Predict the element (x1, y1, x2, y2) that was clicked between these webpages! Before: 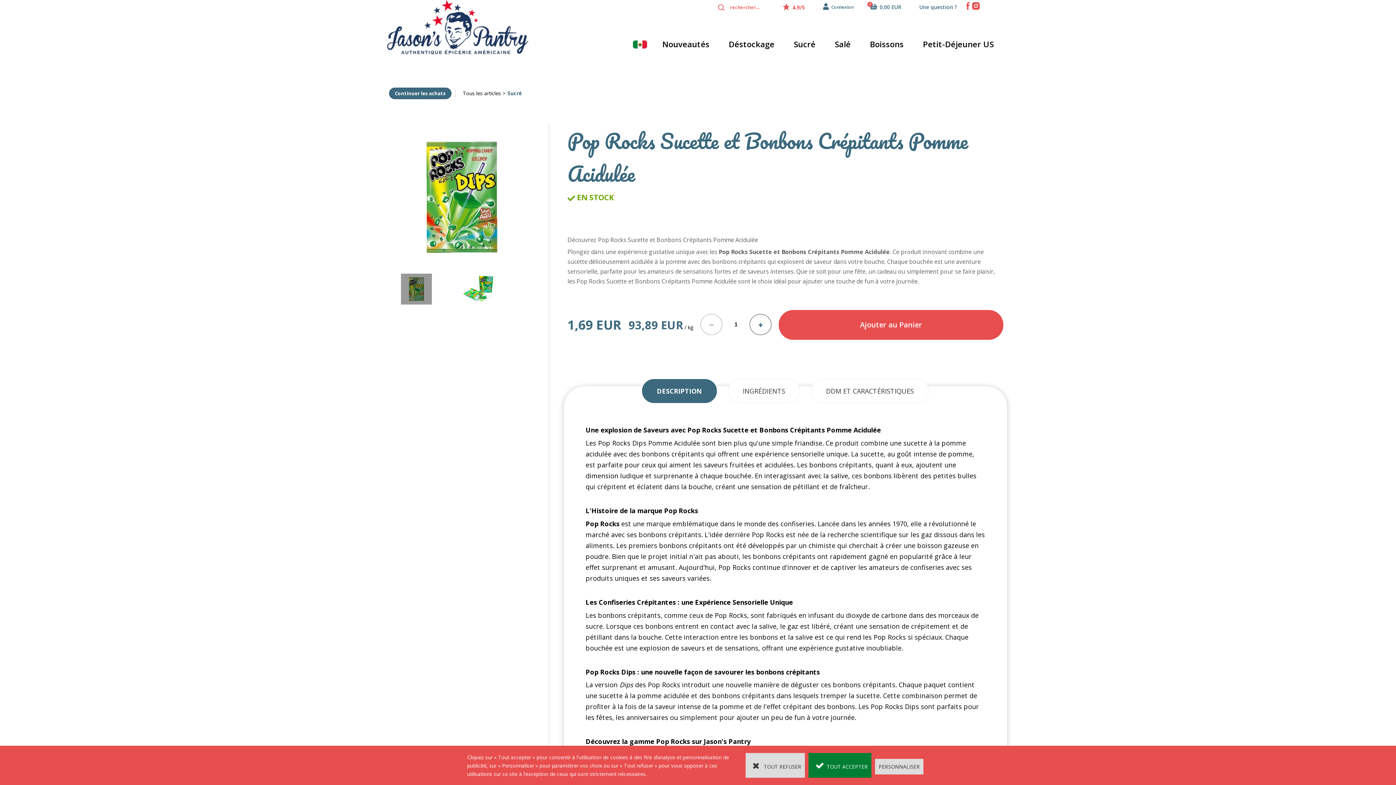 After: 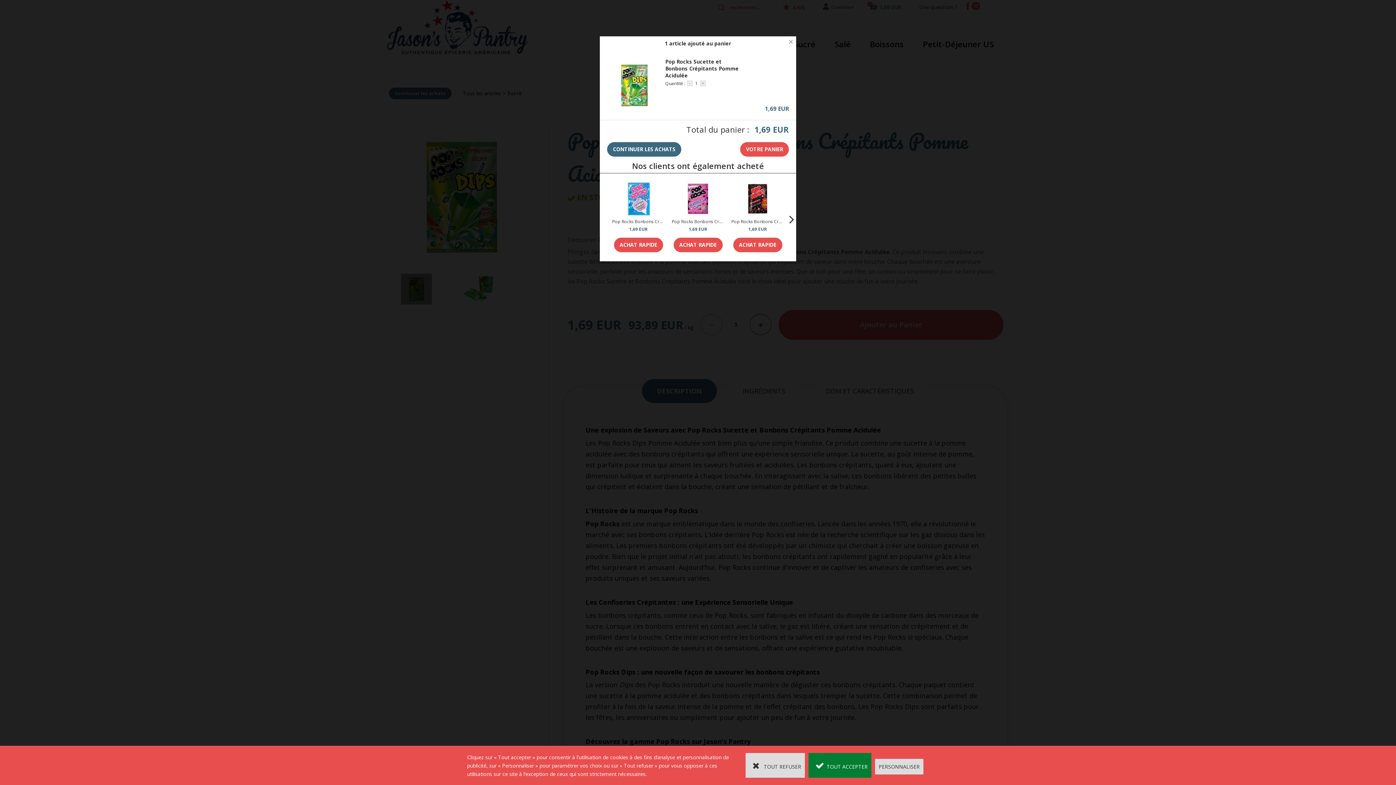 Action: label: Ajouter au Panier bbox: (779, 310, 1003, 339)